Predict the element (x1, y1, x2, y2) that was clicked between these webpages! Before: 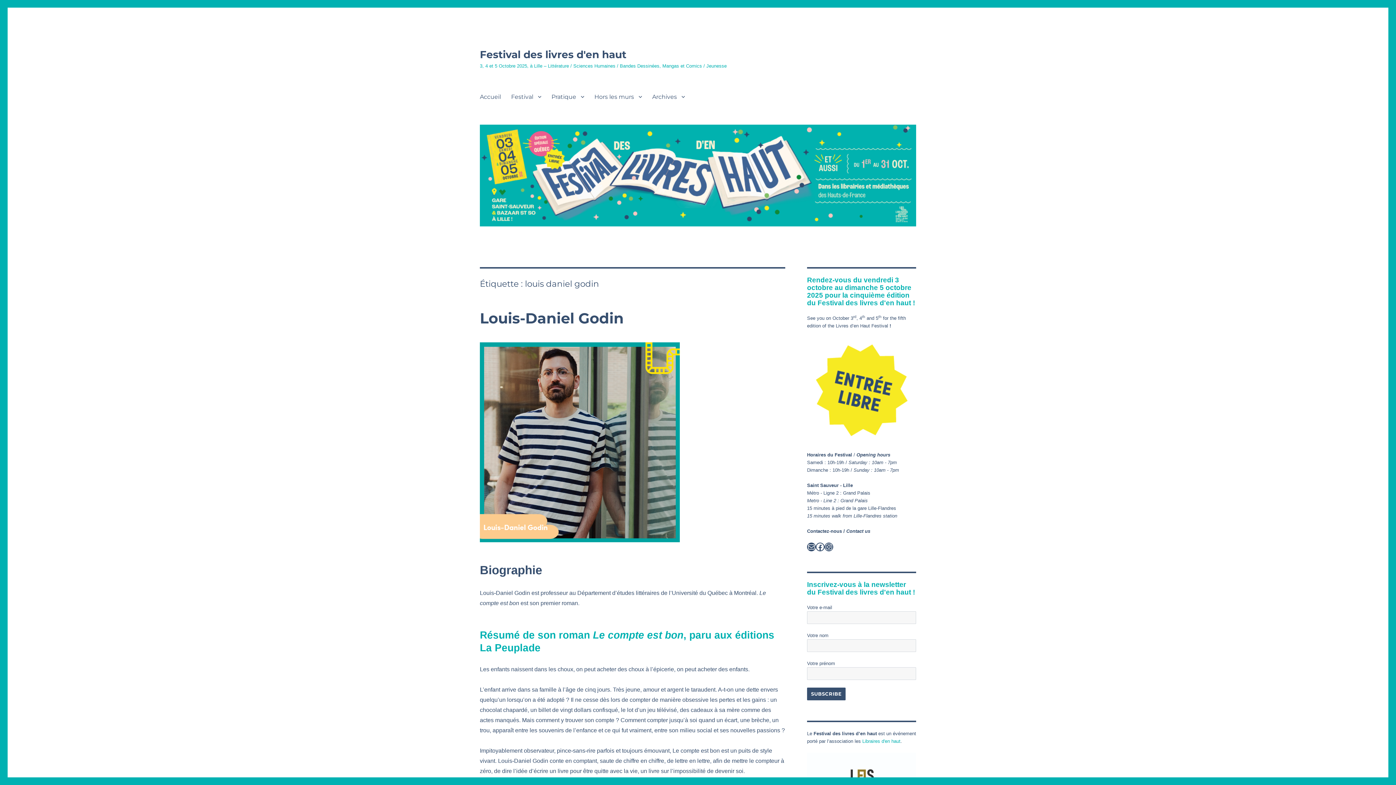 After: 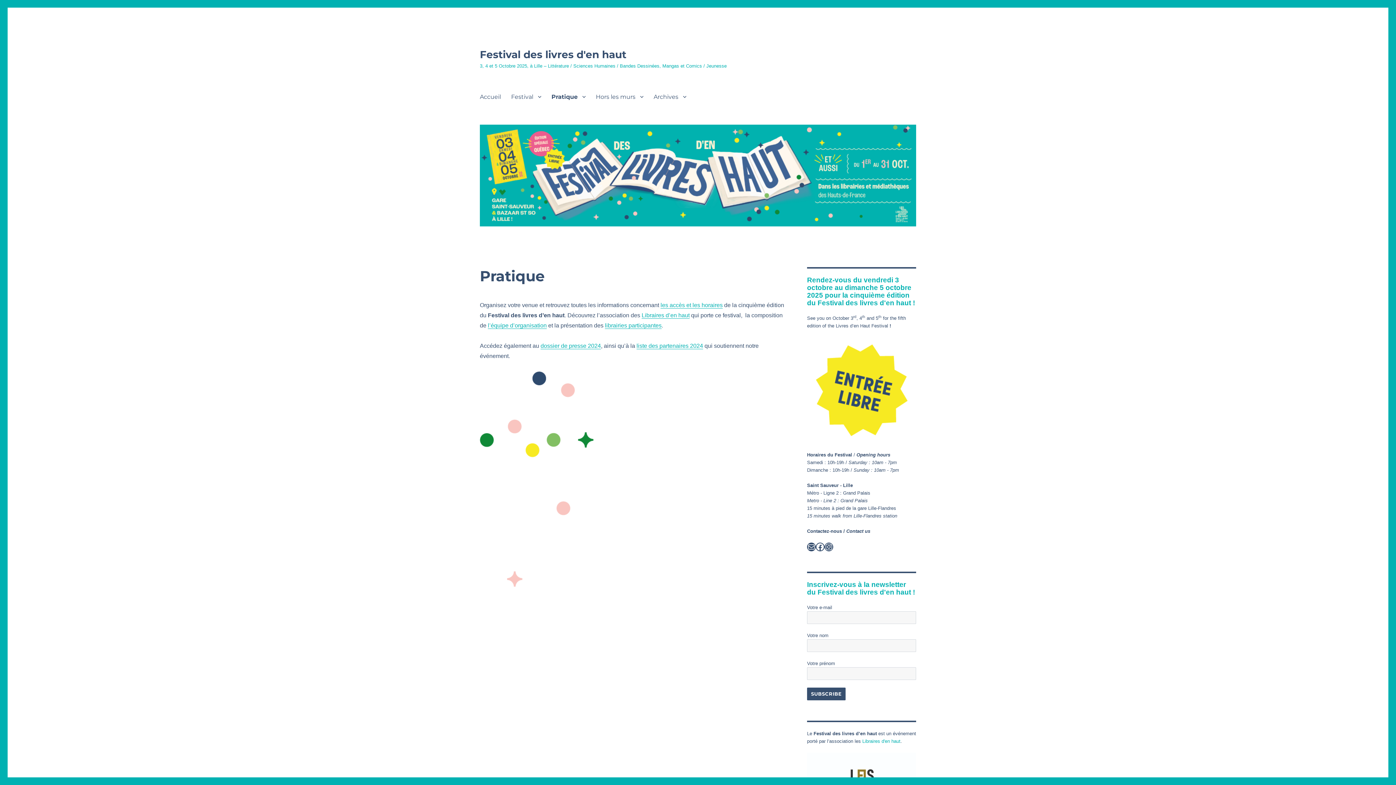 Action: label: Pratique bbox: (546, 89, 589, 104)